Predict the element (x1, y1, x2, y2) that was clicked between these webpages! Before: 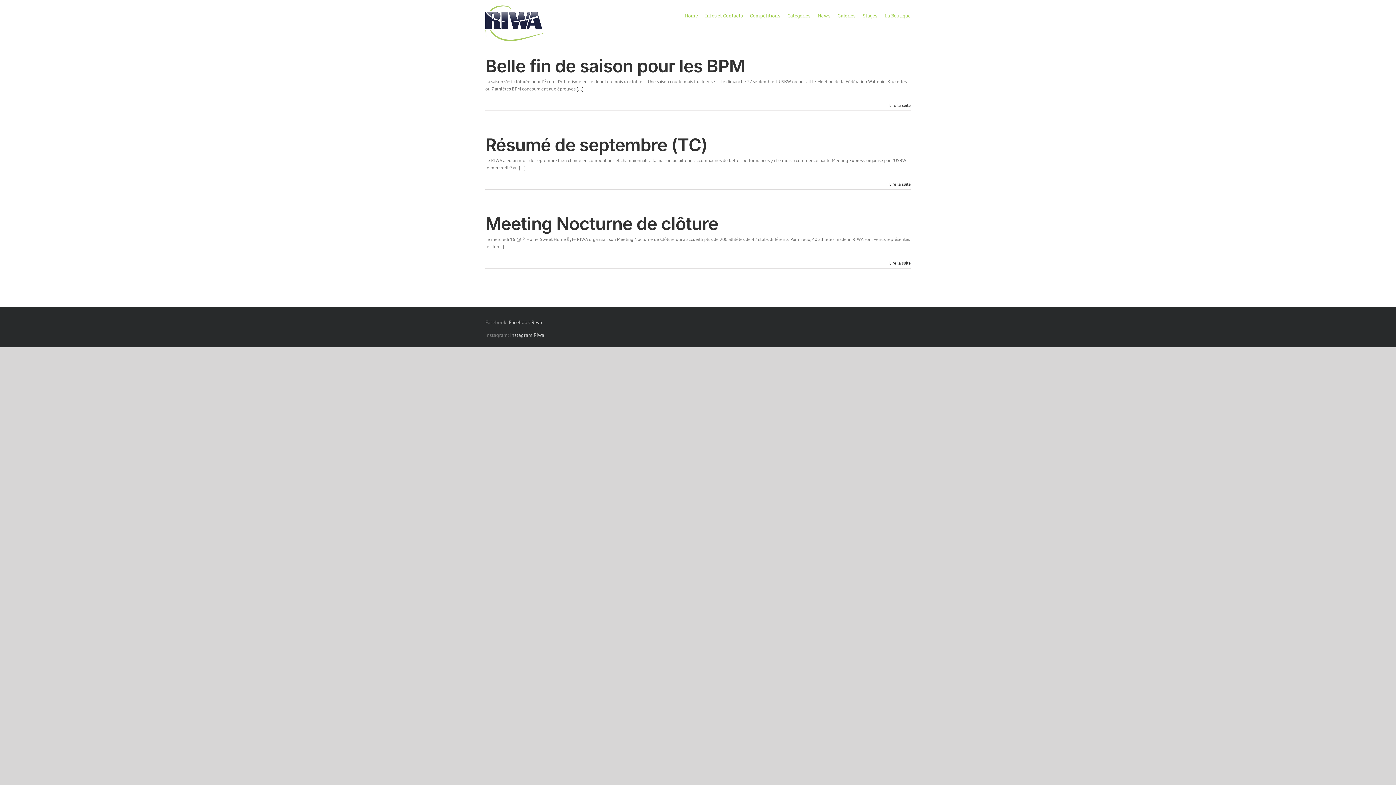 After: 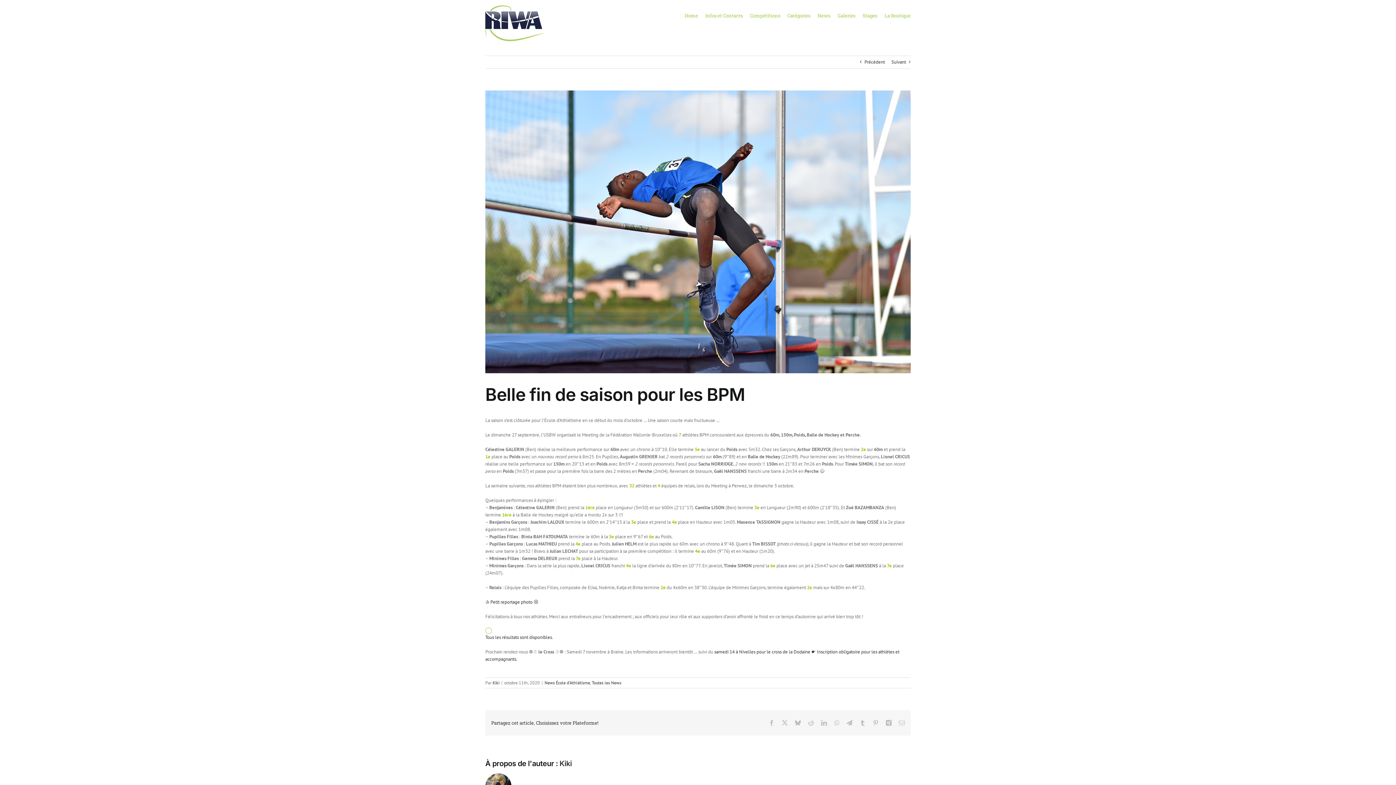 Action: label: En savoir plus sur Belle fin de saison pour les BPM bbox: (889, 102, 910, 108)